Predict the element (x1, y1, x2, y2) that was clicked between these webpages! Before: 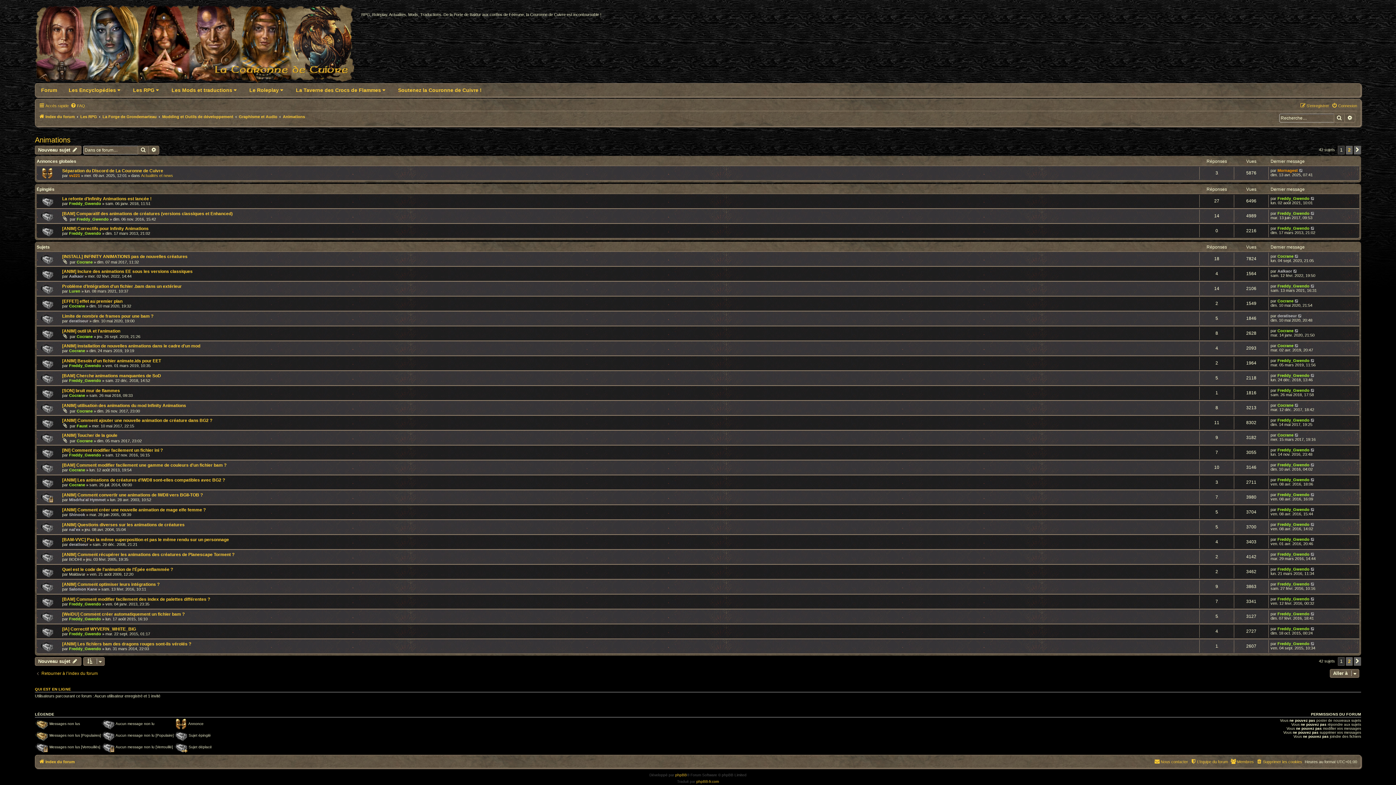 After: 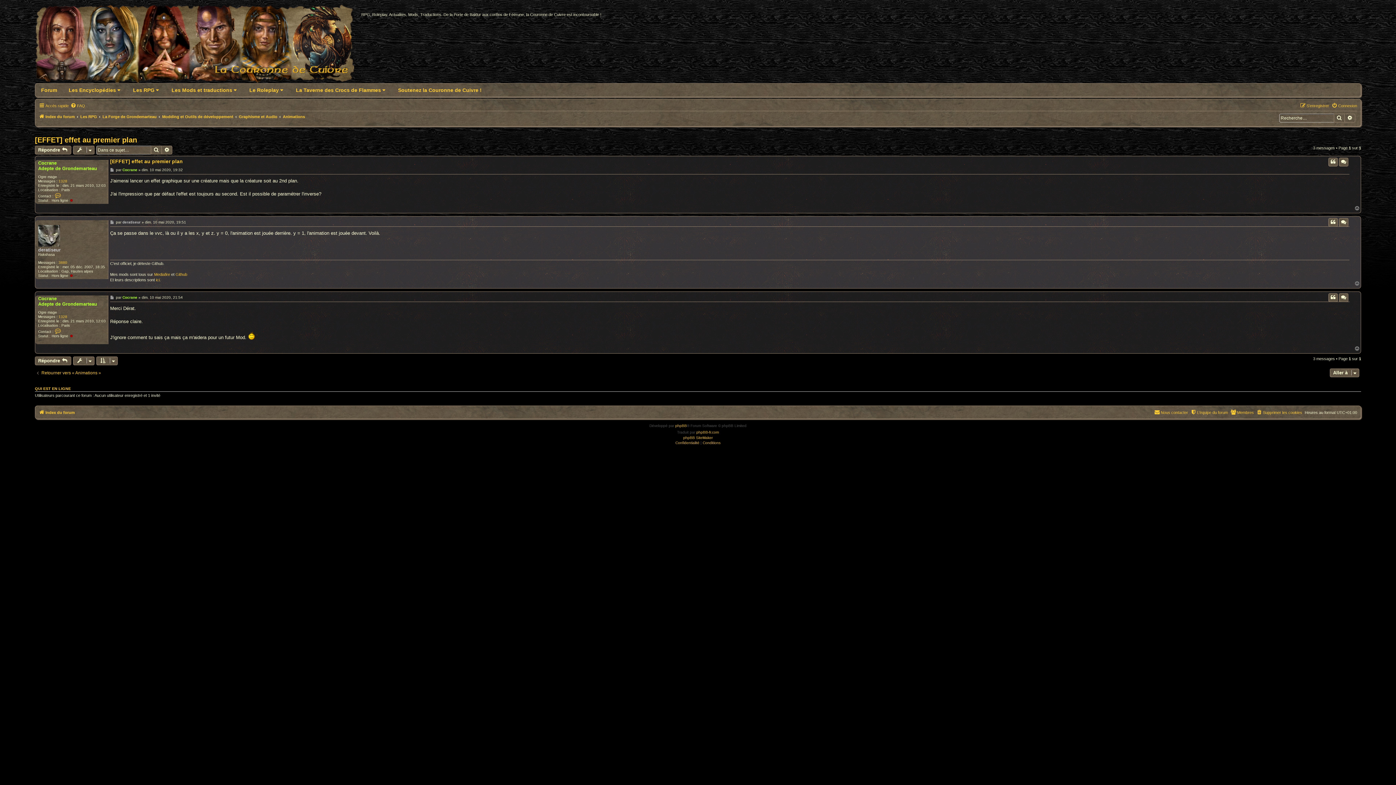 Action: label: [EFFET] effet au premier plan bbox: (62, 298, 122, 304)